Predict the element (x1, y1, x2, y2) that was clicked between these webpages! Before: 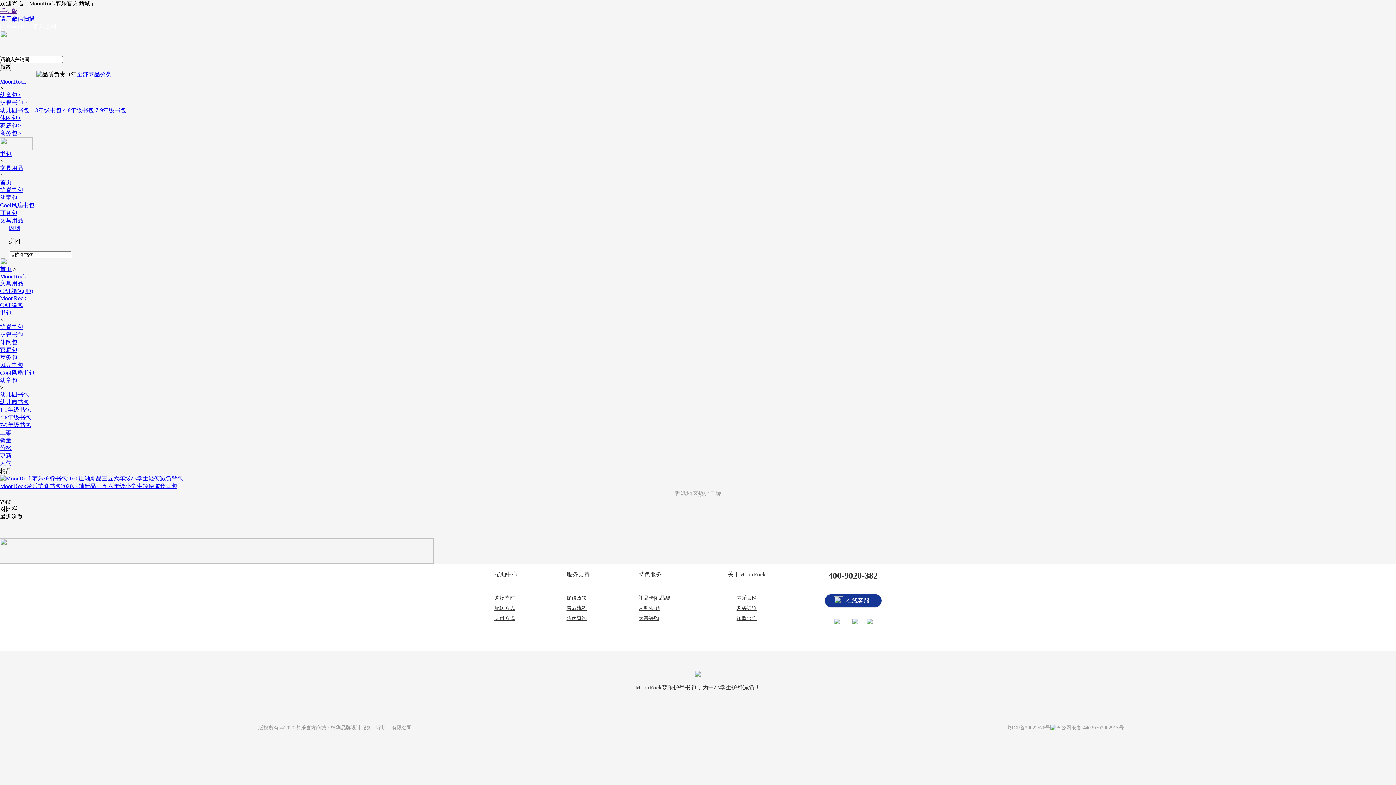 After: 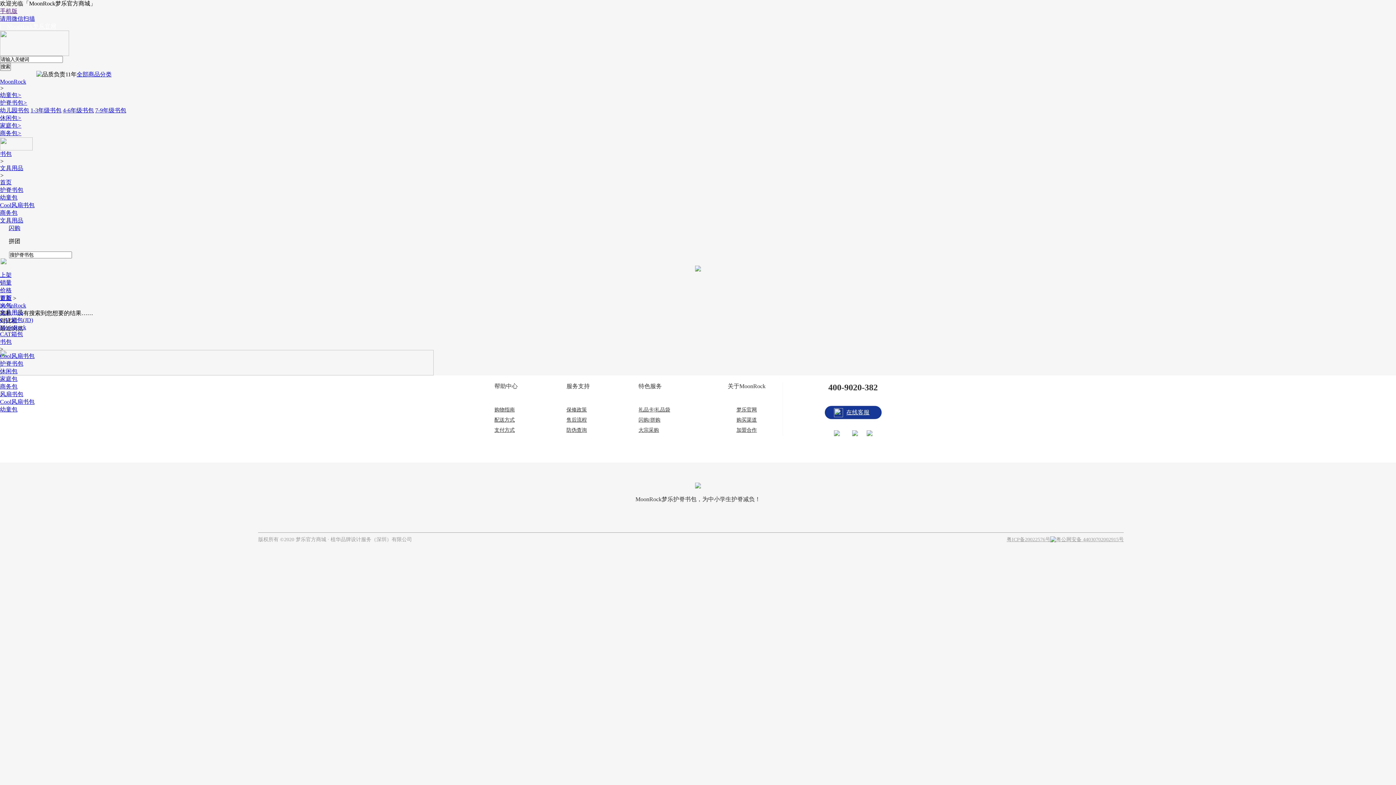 Action: label: Cool风扇书包 bbox: (0, 369, 34, 376)